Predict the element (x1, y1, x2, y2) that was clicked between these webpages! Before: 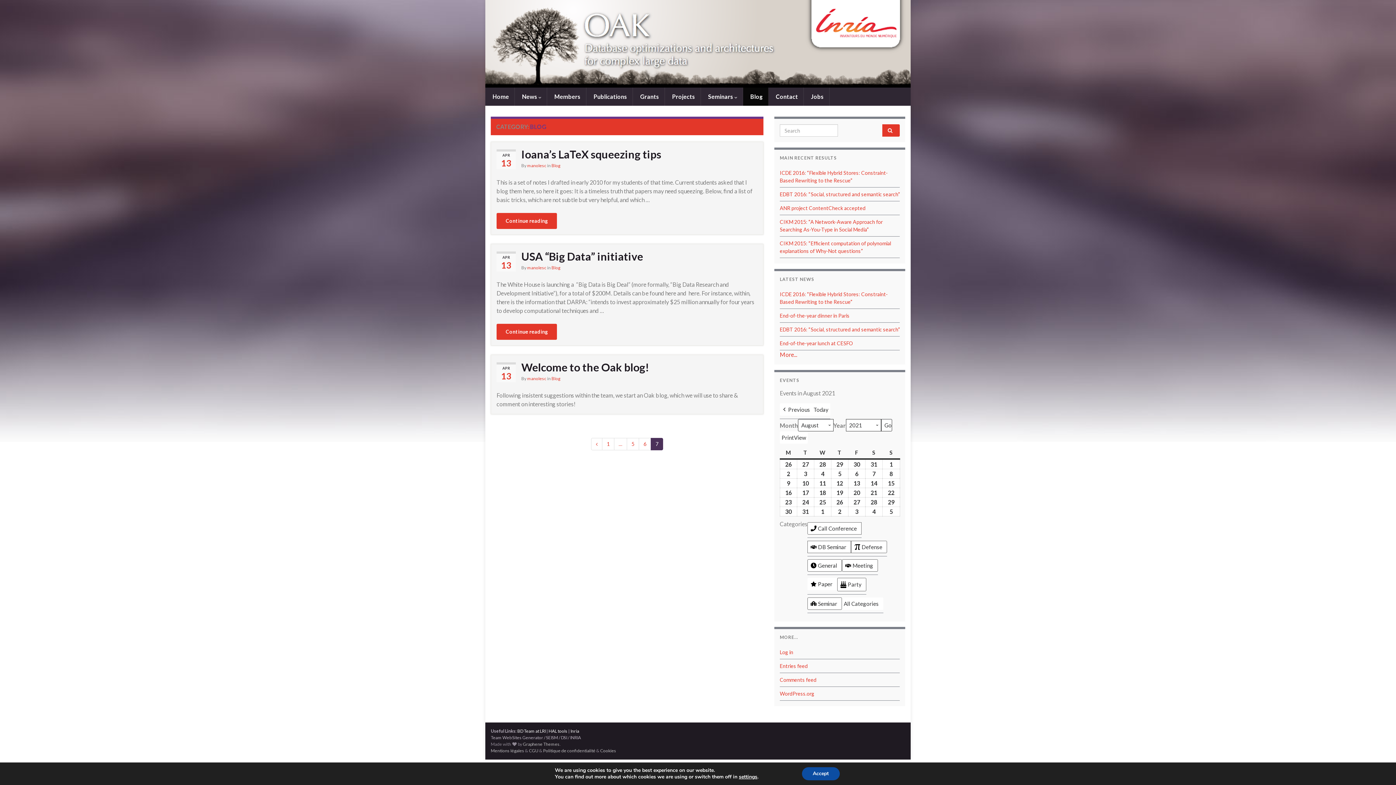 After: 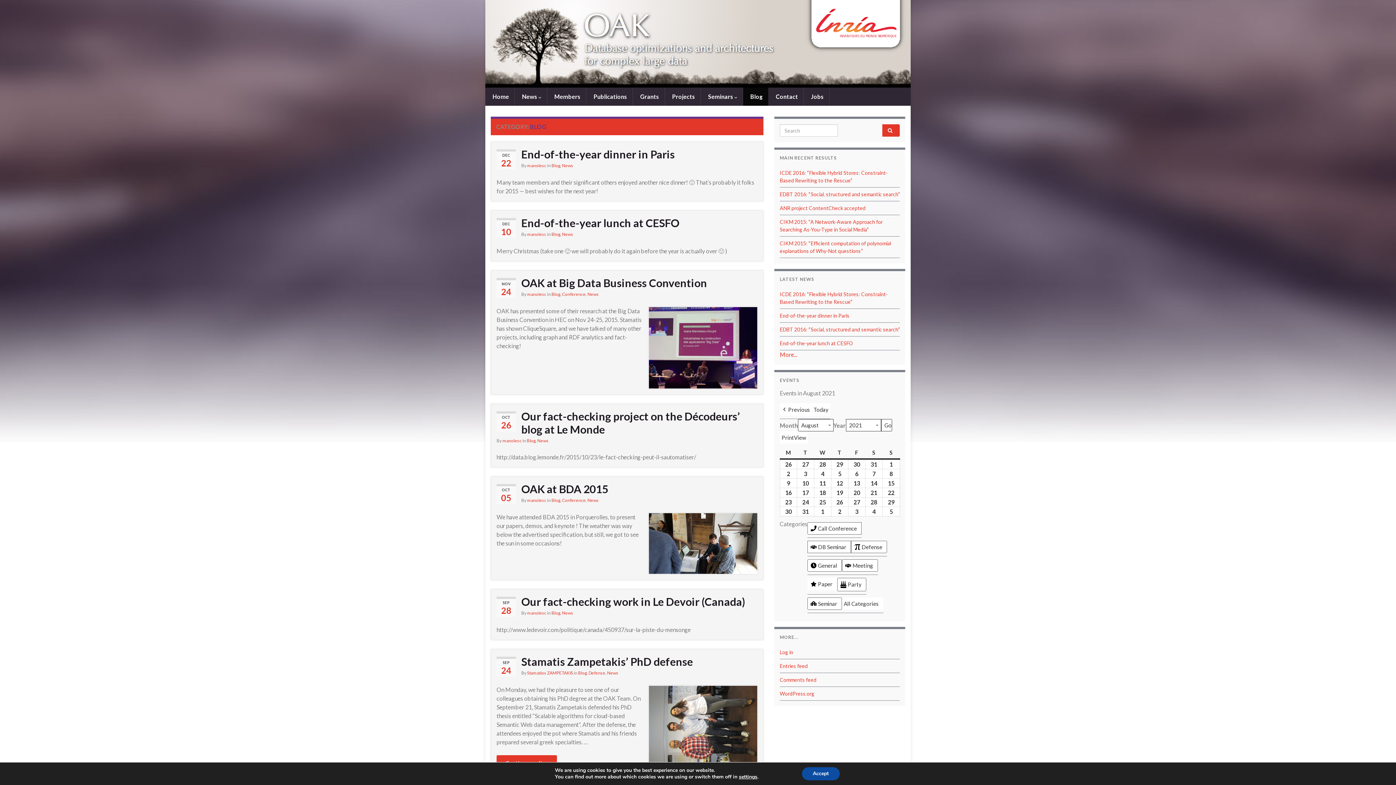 Action: bbox: (602, 438, 614, 450) label: 1